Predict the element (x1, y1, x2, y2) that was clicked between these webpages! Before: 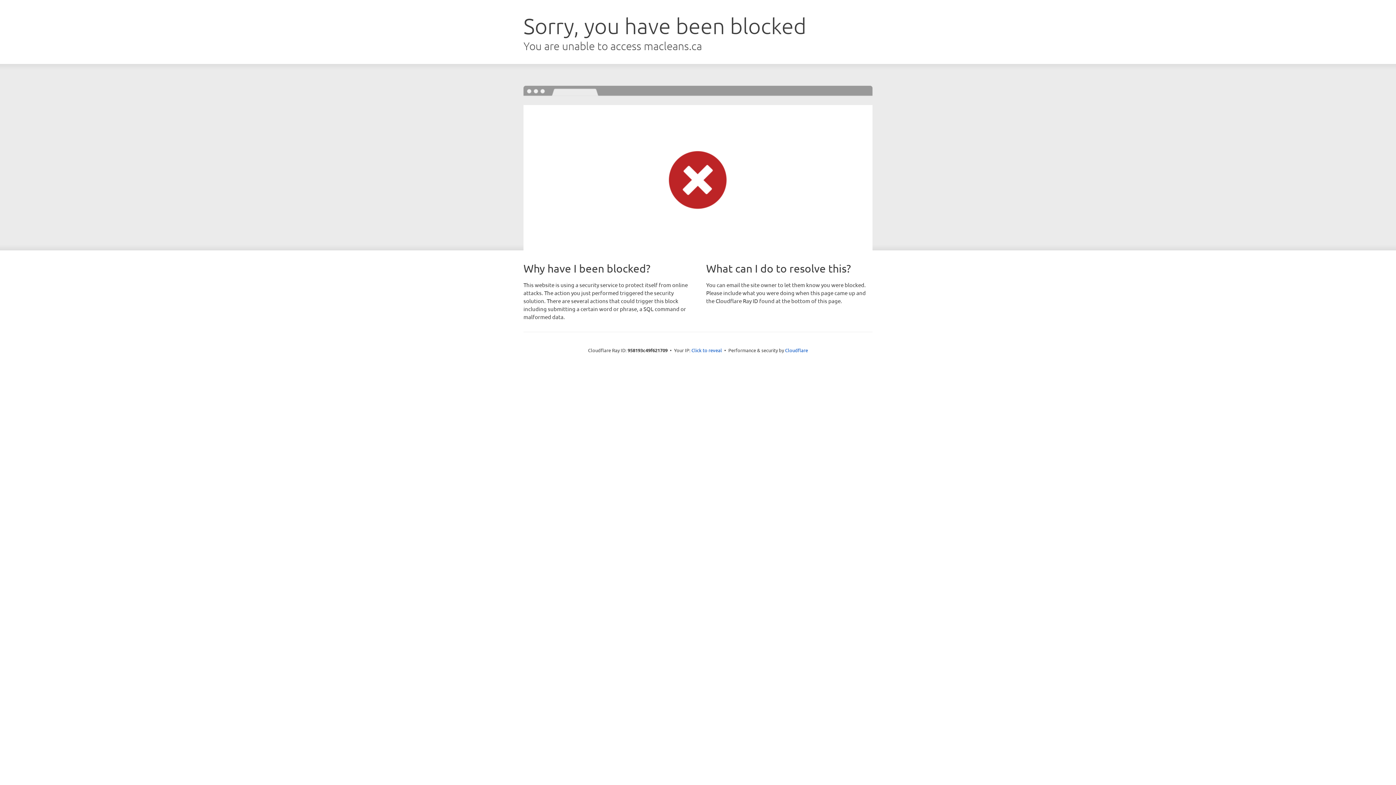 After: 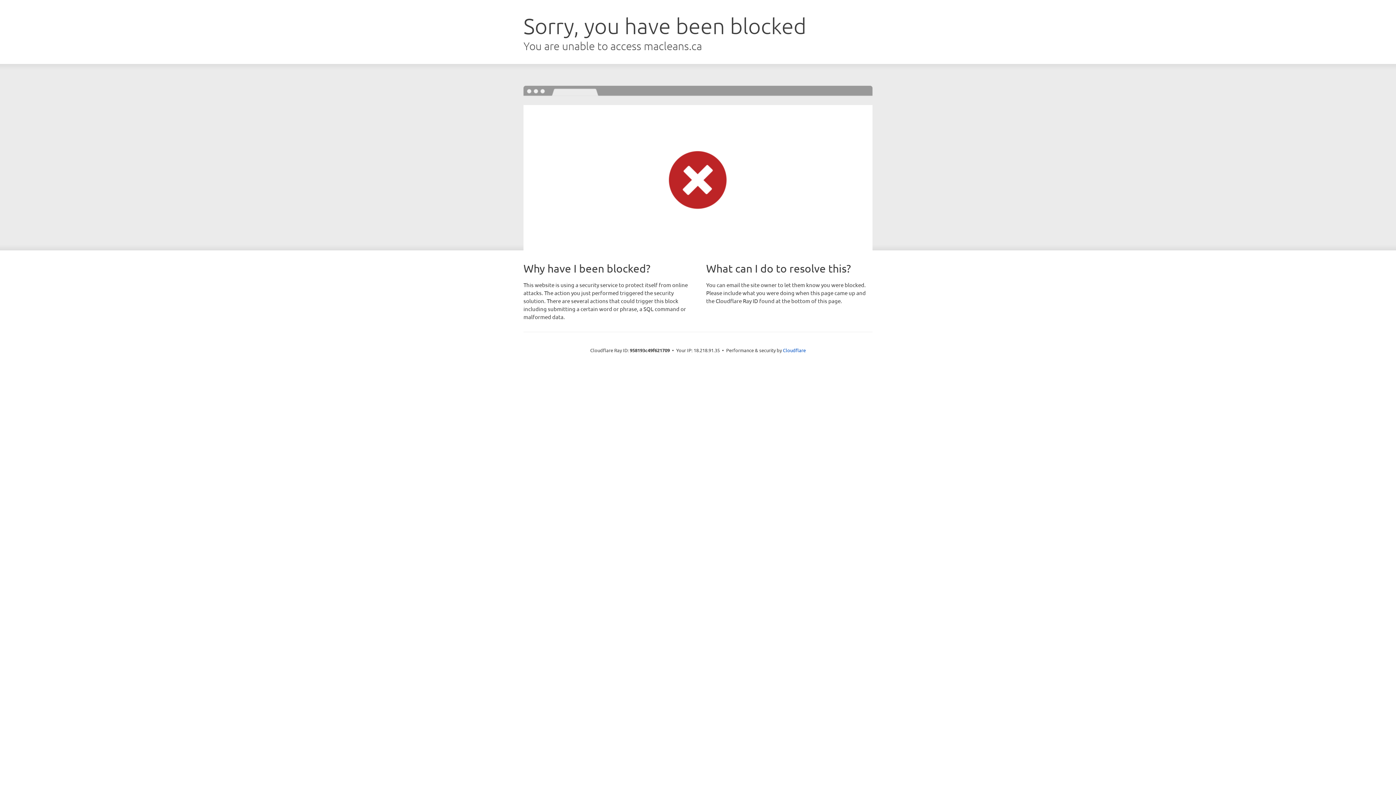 Action: bbox: (691, 346, 722, 353) label: Click to reveal